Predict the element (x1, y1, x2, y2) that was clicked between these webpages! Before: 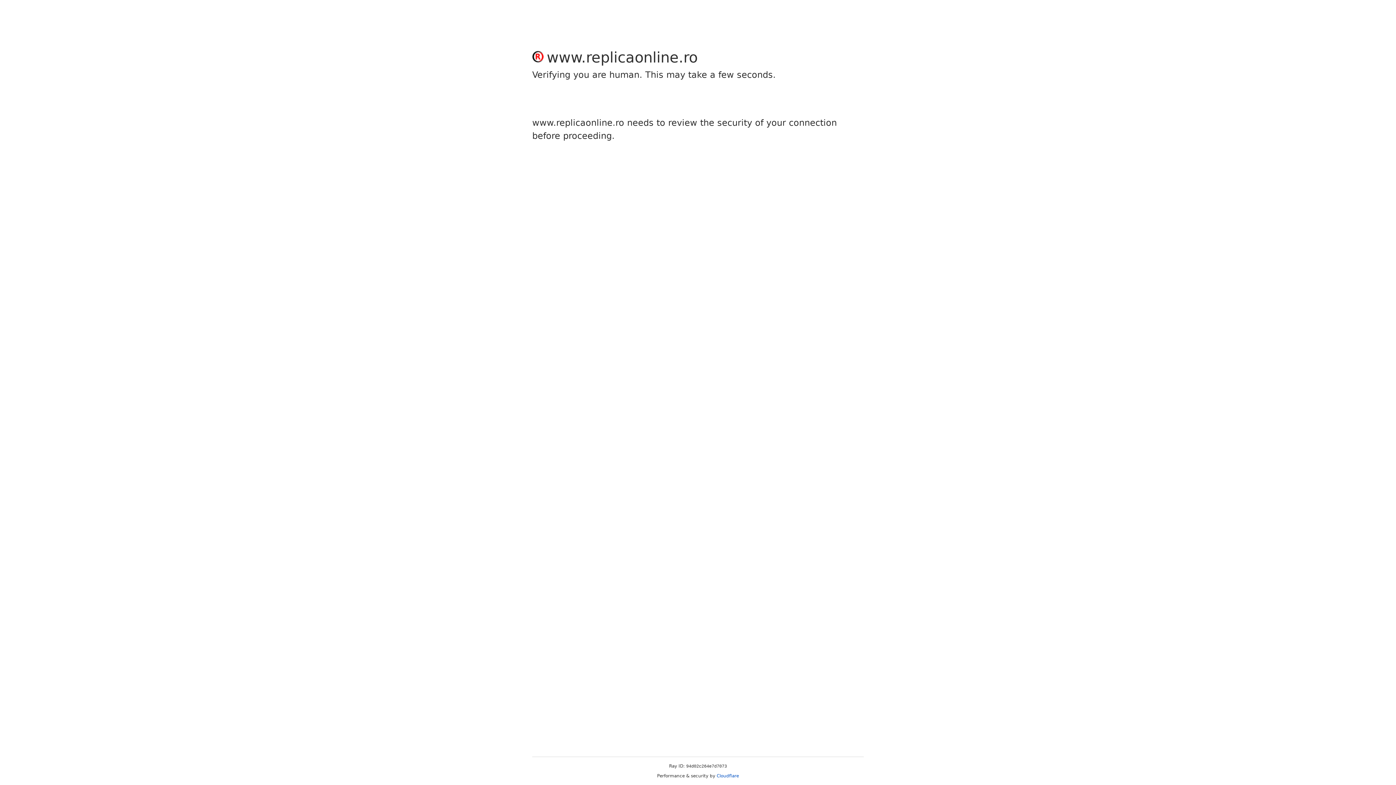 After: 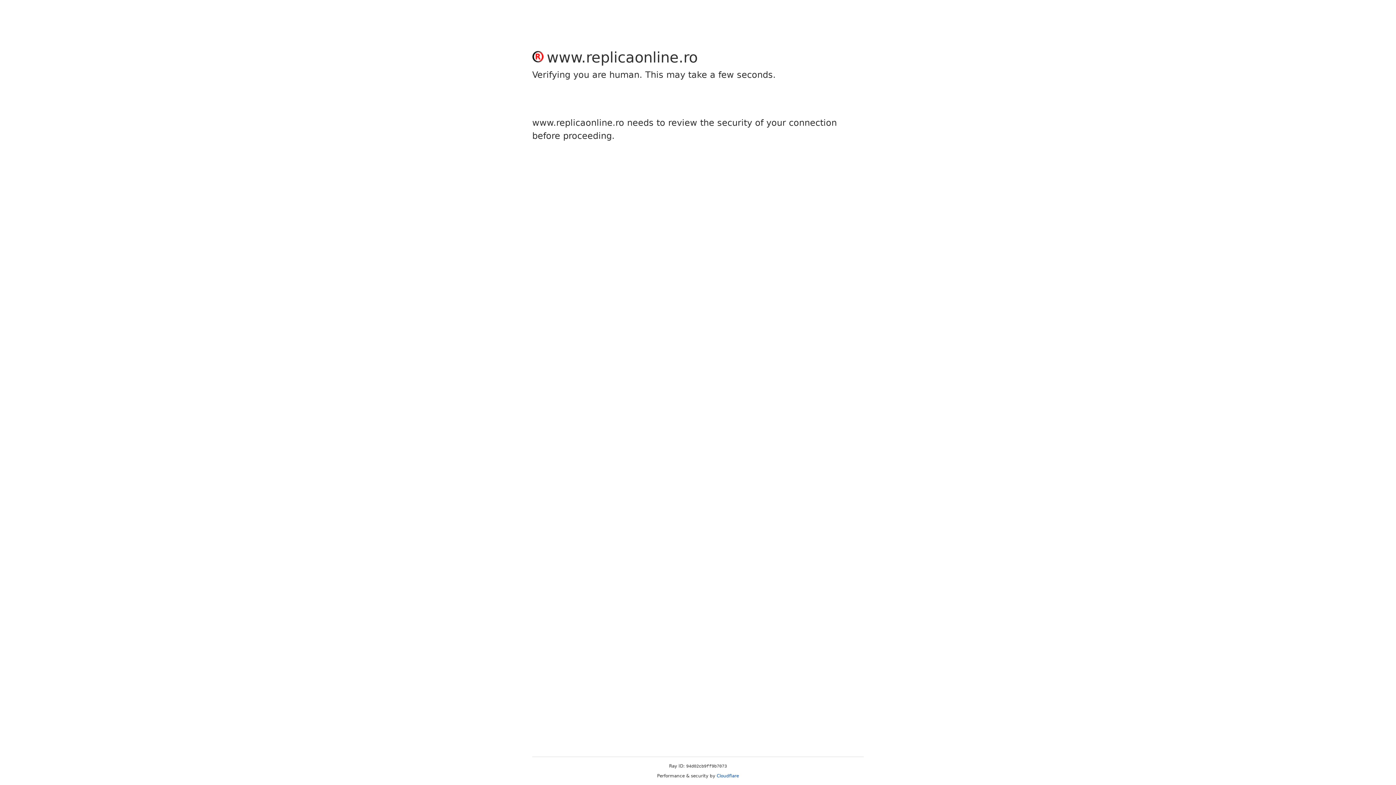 Action: bbox: (716, 773, 739, 778) label: Cloudflare